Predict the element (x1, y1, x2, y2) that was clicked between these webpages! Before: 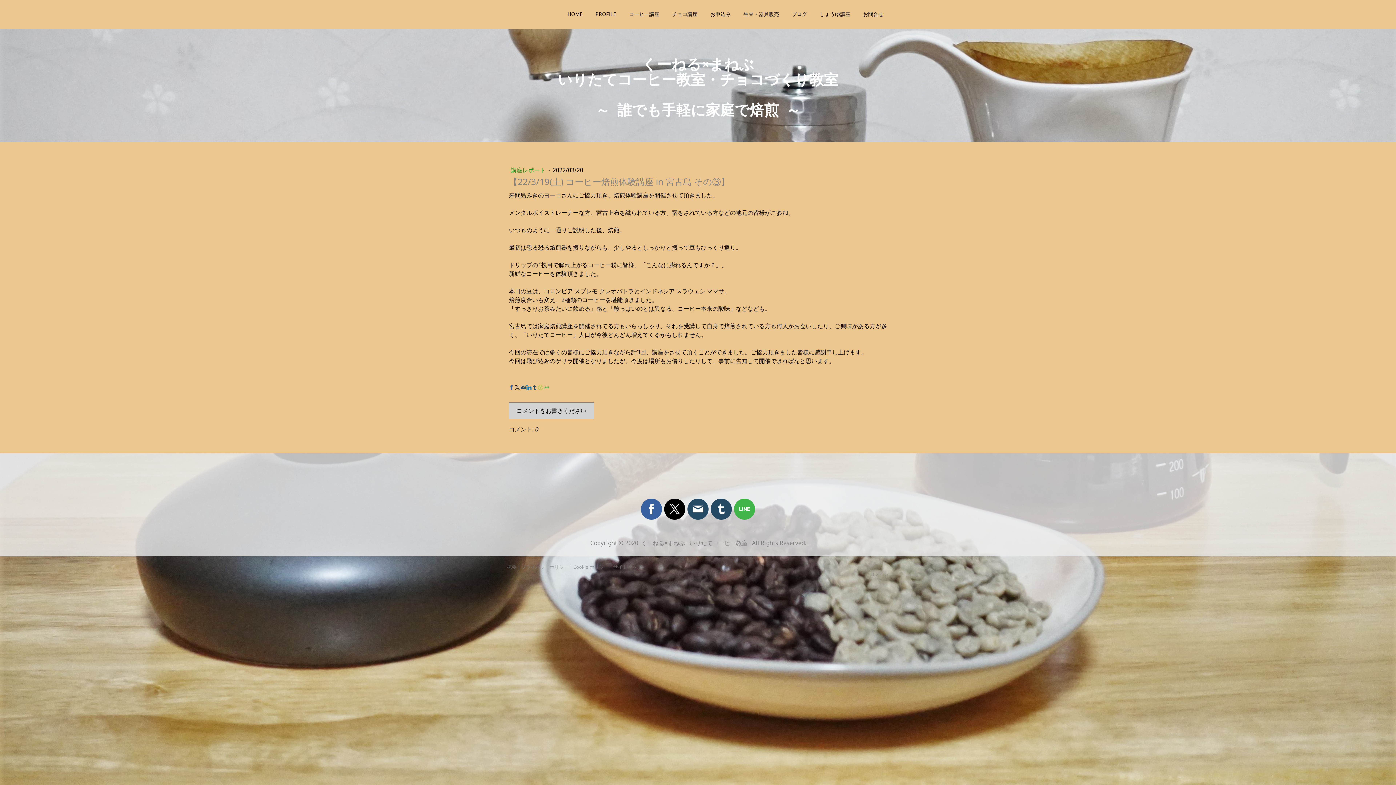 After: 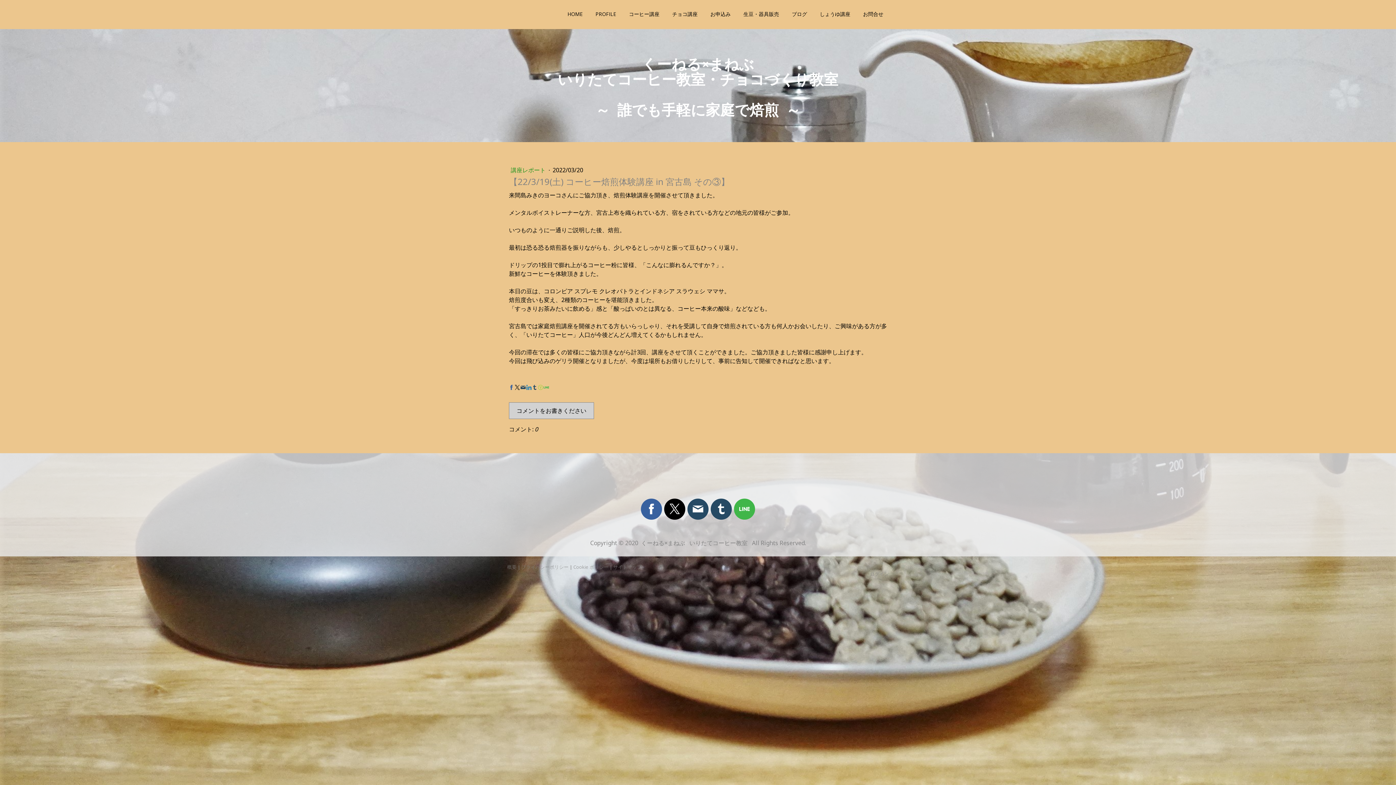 Action: bbox: (544, 385, 549, 390)